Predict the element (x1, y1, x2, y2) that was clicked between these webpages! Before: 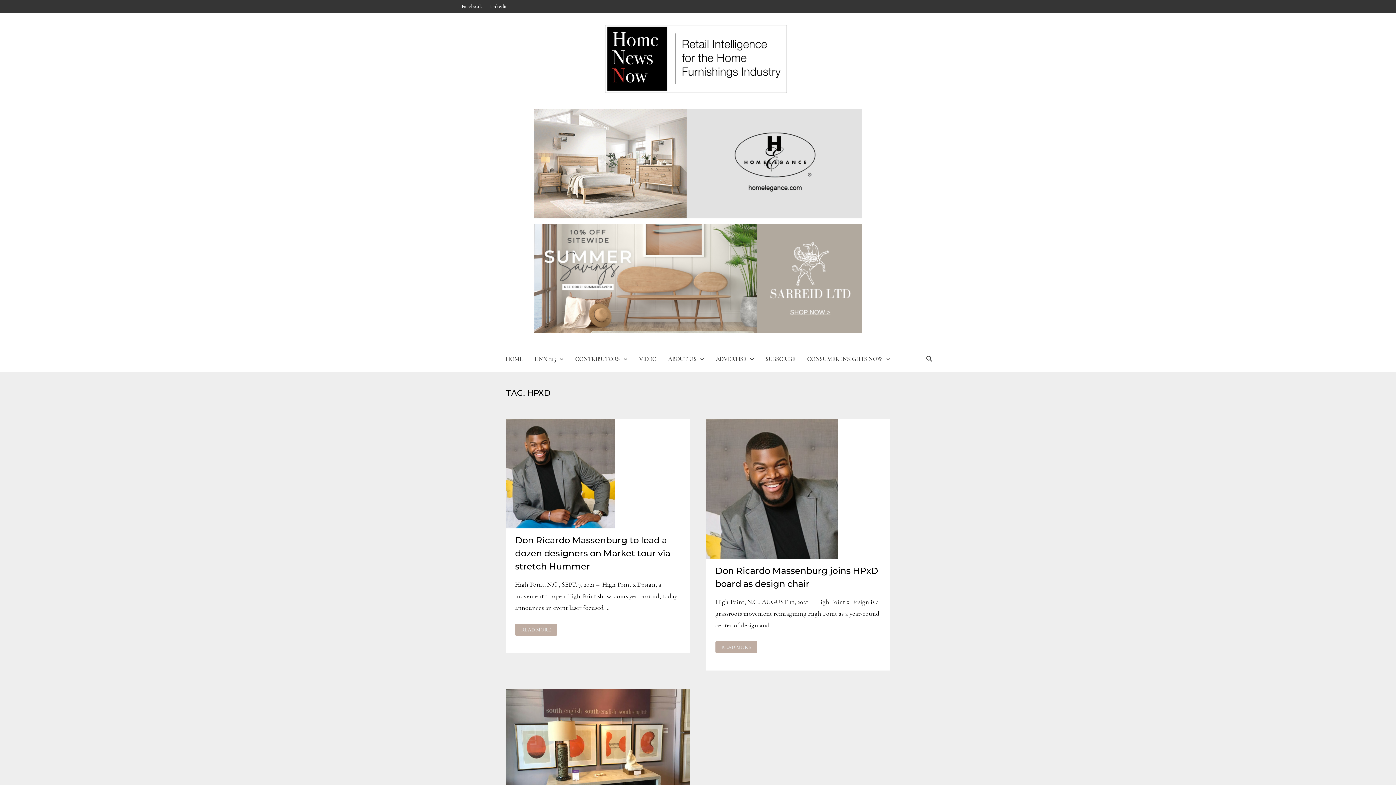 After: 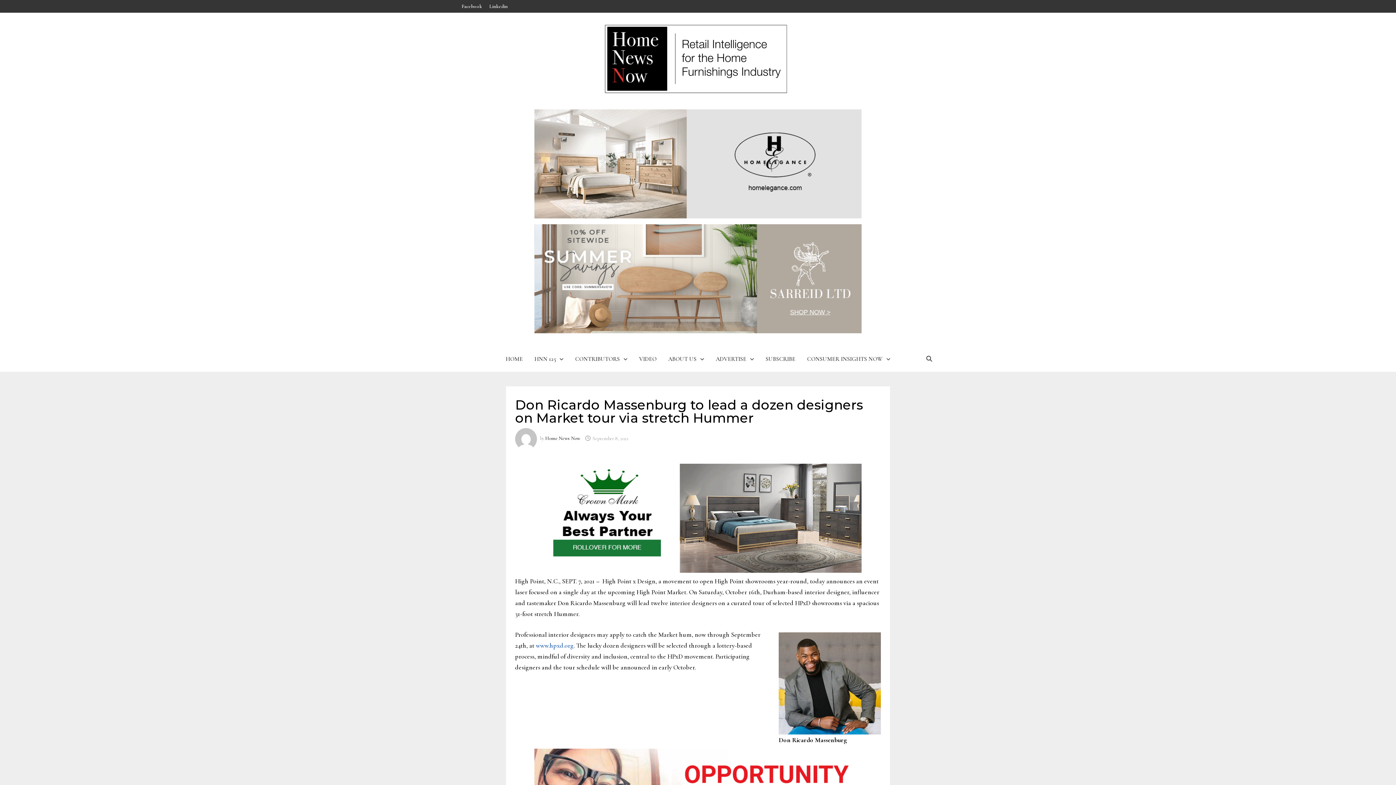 Action: bbox: (506, 469, 615, 477)